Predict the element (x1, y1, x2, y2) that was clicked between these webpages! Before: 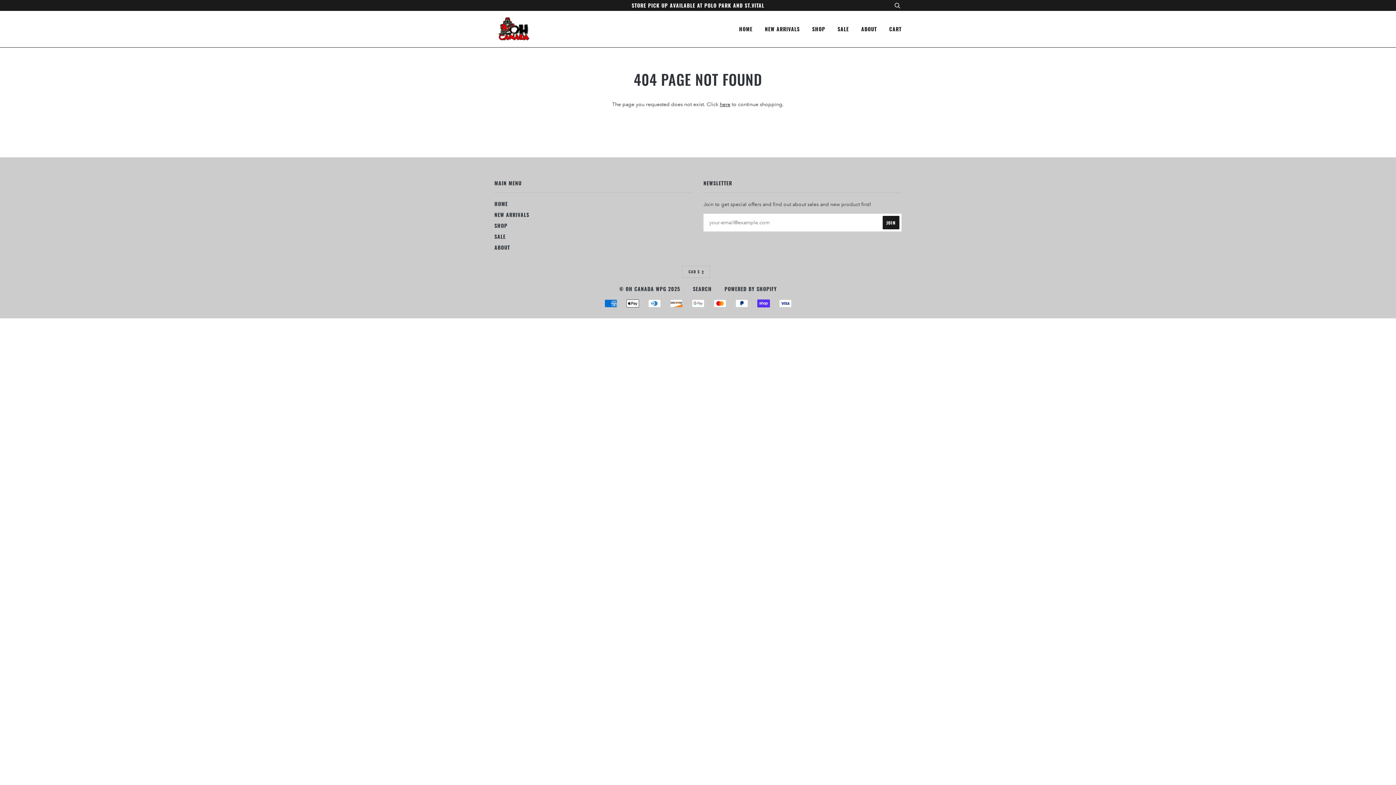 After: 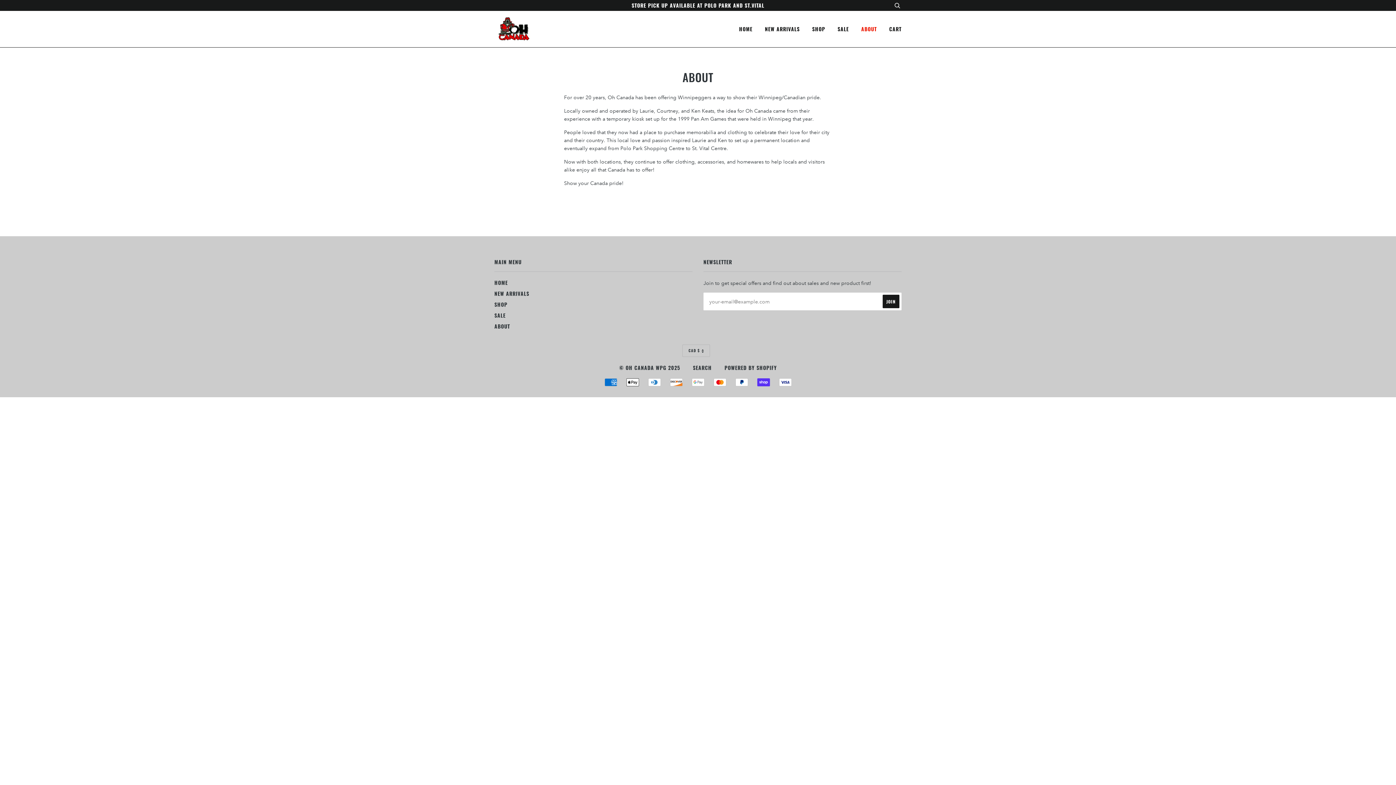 Action: bbox: (850, 17, 877, 40) label: ABOUT